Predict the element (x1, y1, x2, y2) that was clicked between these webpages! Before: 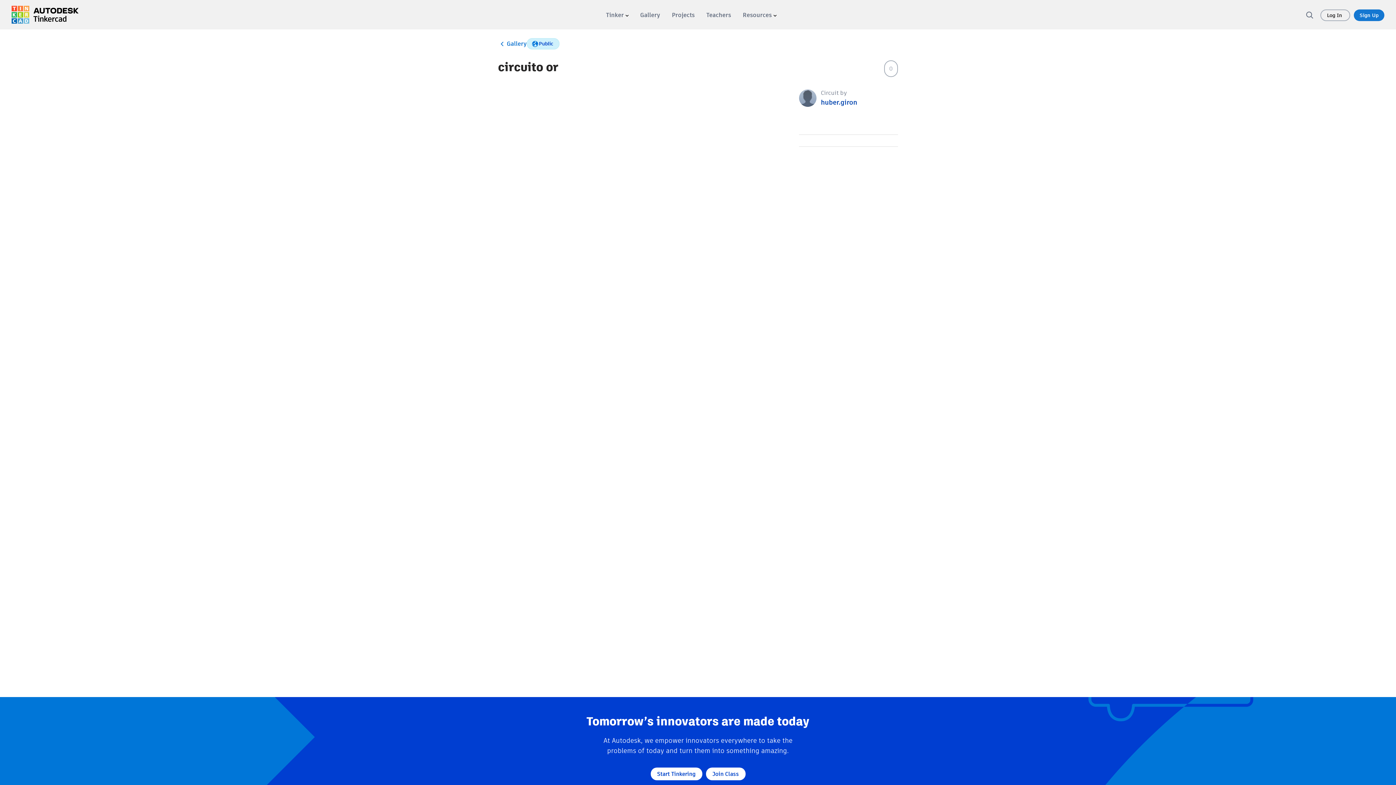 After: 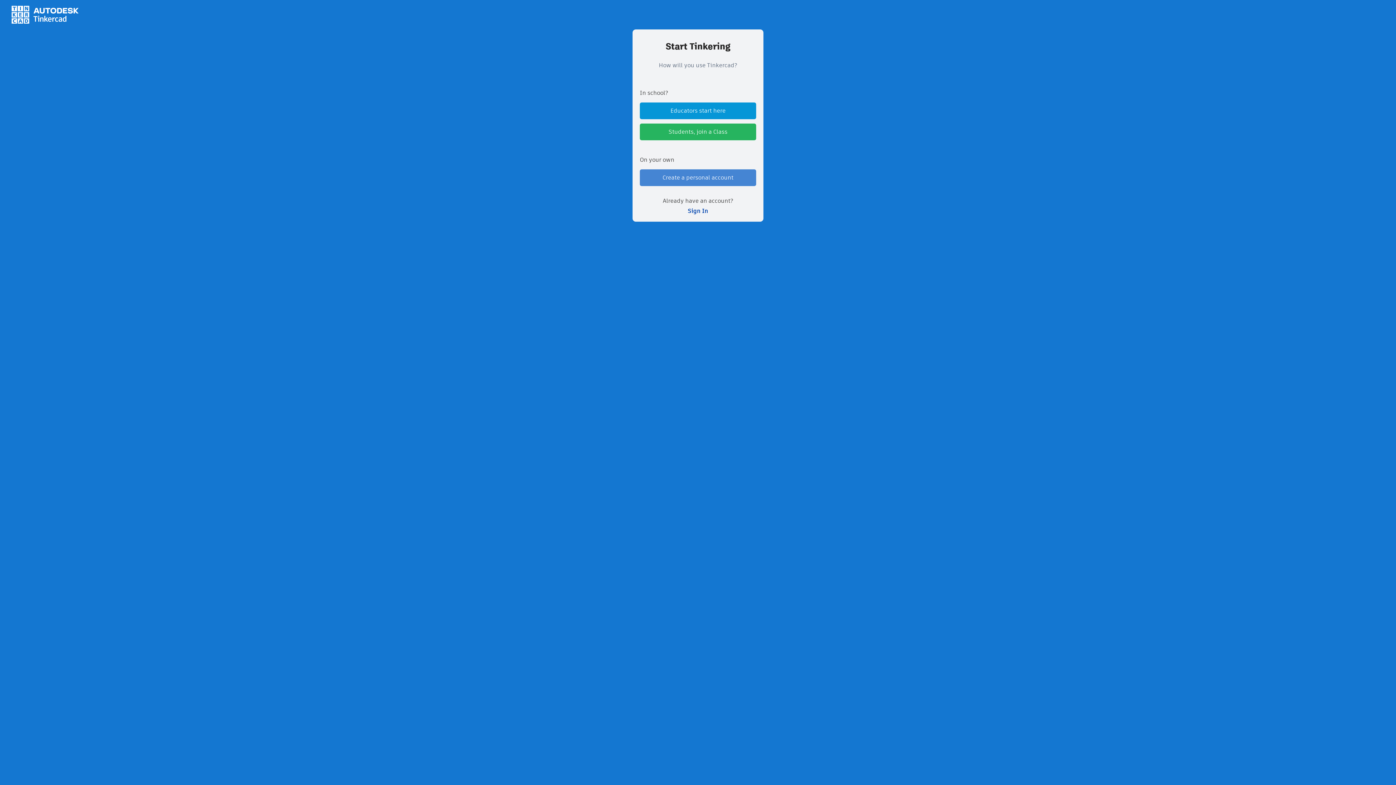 Action: label: Start Tinkering bbox: (650, 768, 702, 780)